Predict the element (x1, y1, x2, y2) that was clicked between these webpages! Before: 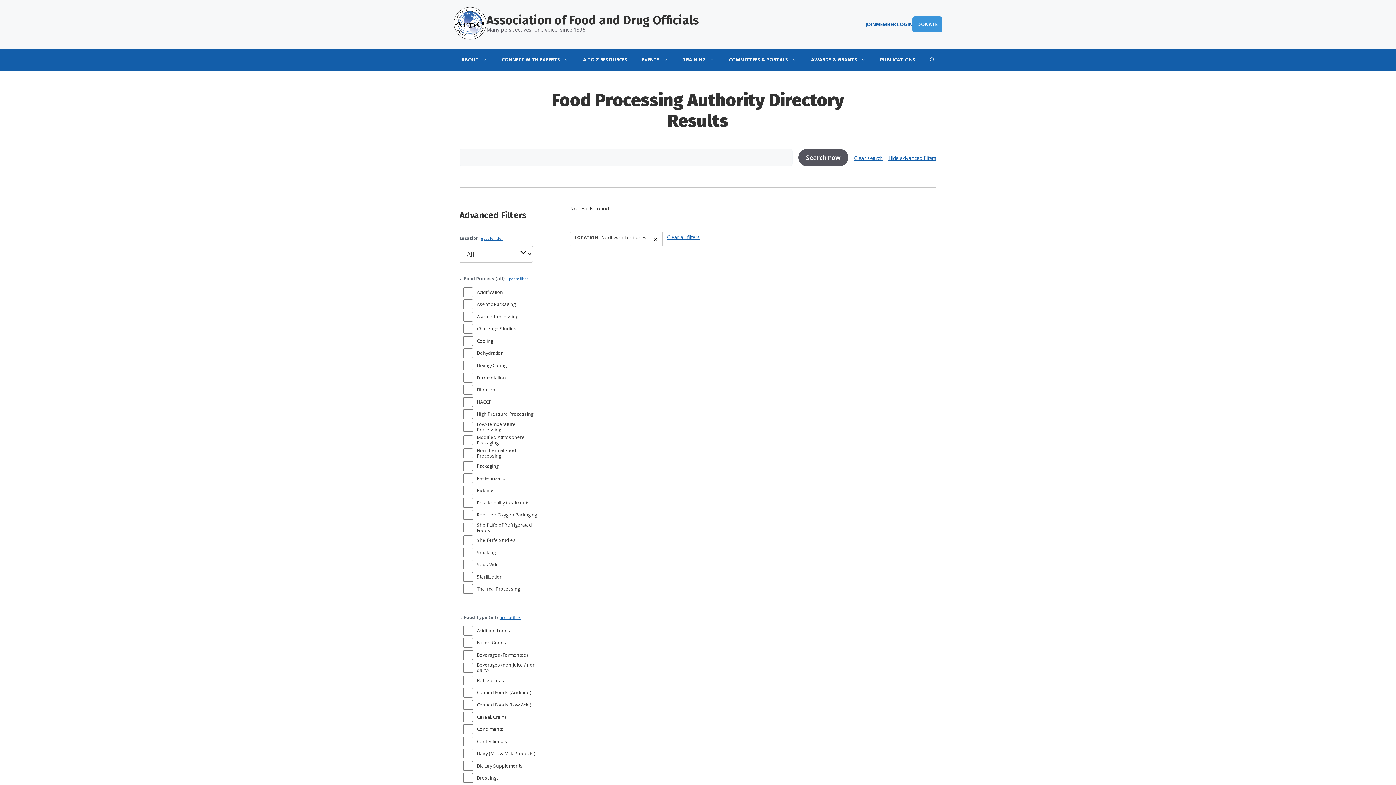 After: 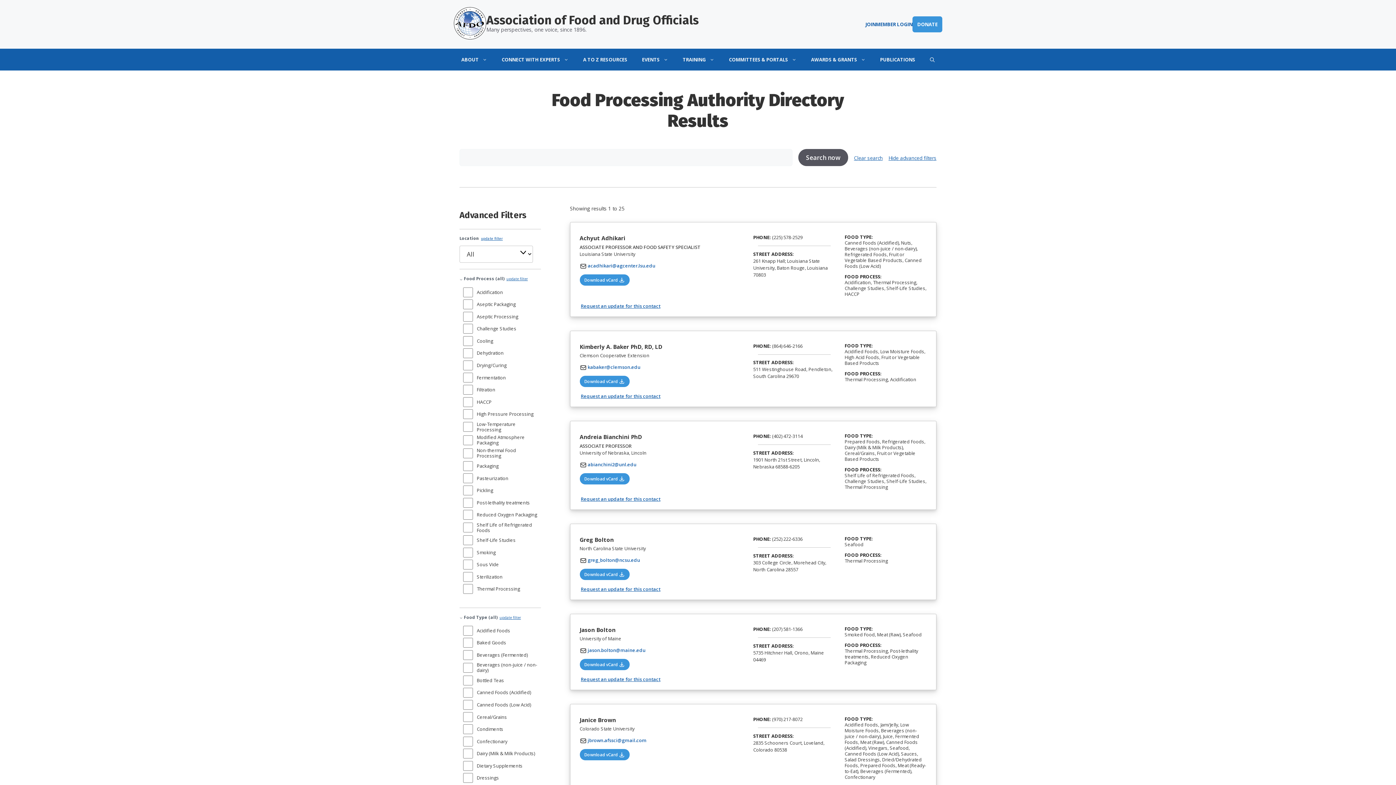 Action: bbox: (506, 276, 527, 281) label: update filter